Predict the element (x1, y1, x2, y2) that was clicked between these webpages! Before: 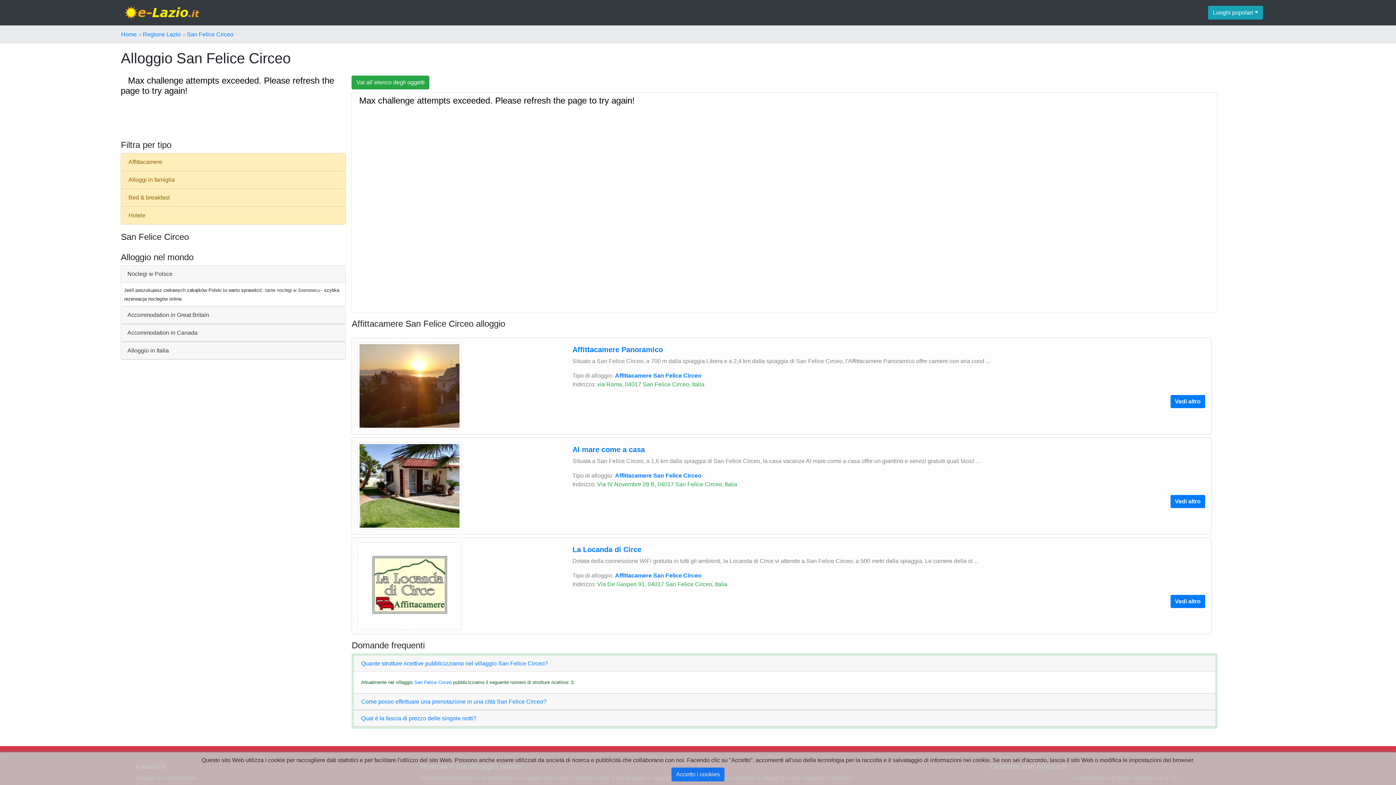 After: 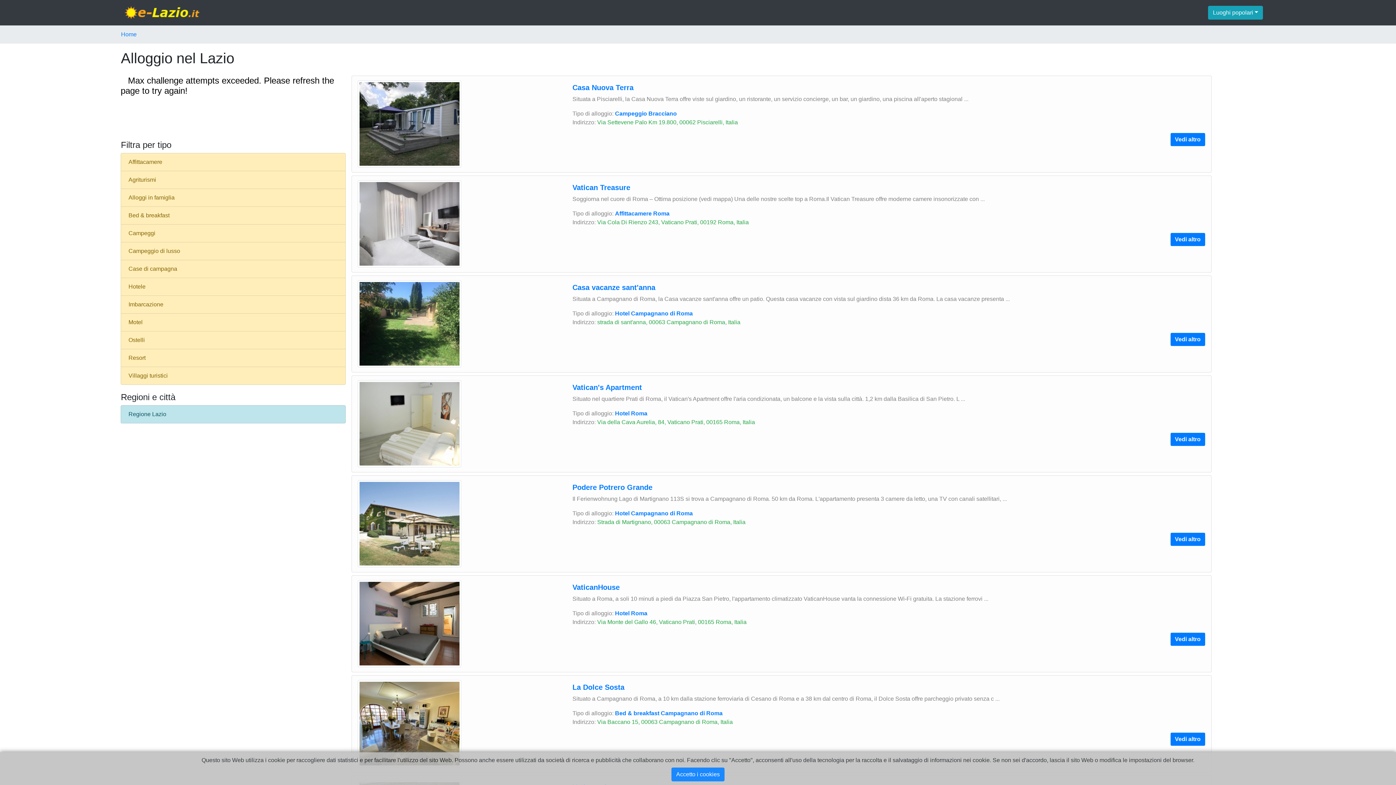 Action: bbox: (123, 6, 203, 19)